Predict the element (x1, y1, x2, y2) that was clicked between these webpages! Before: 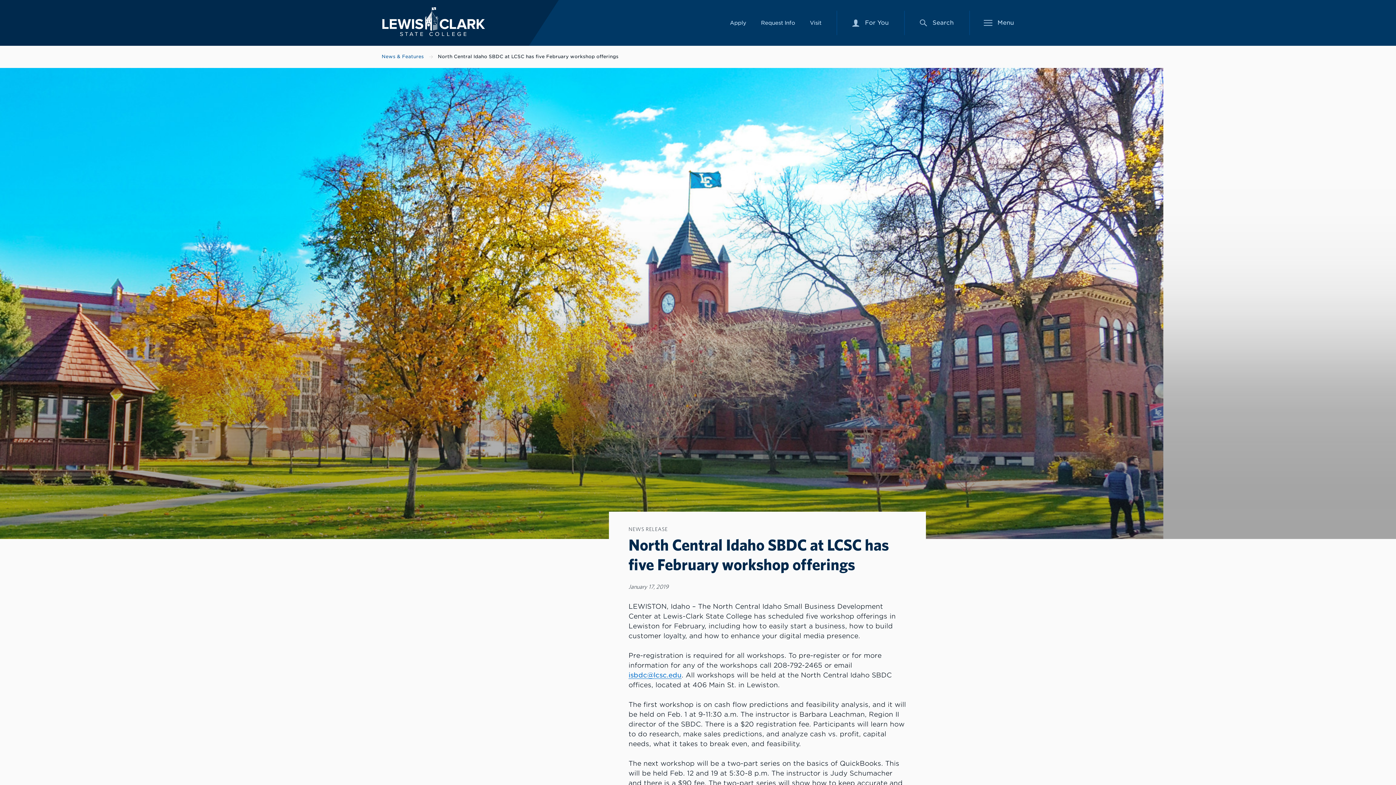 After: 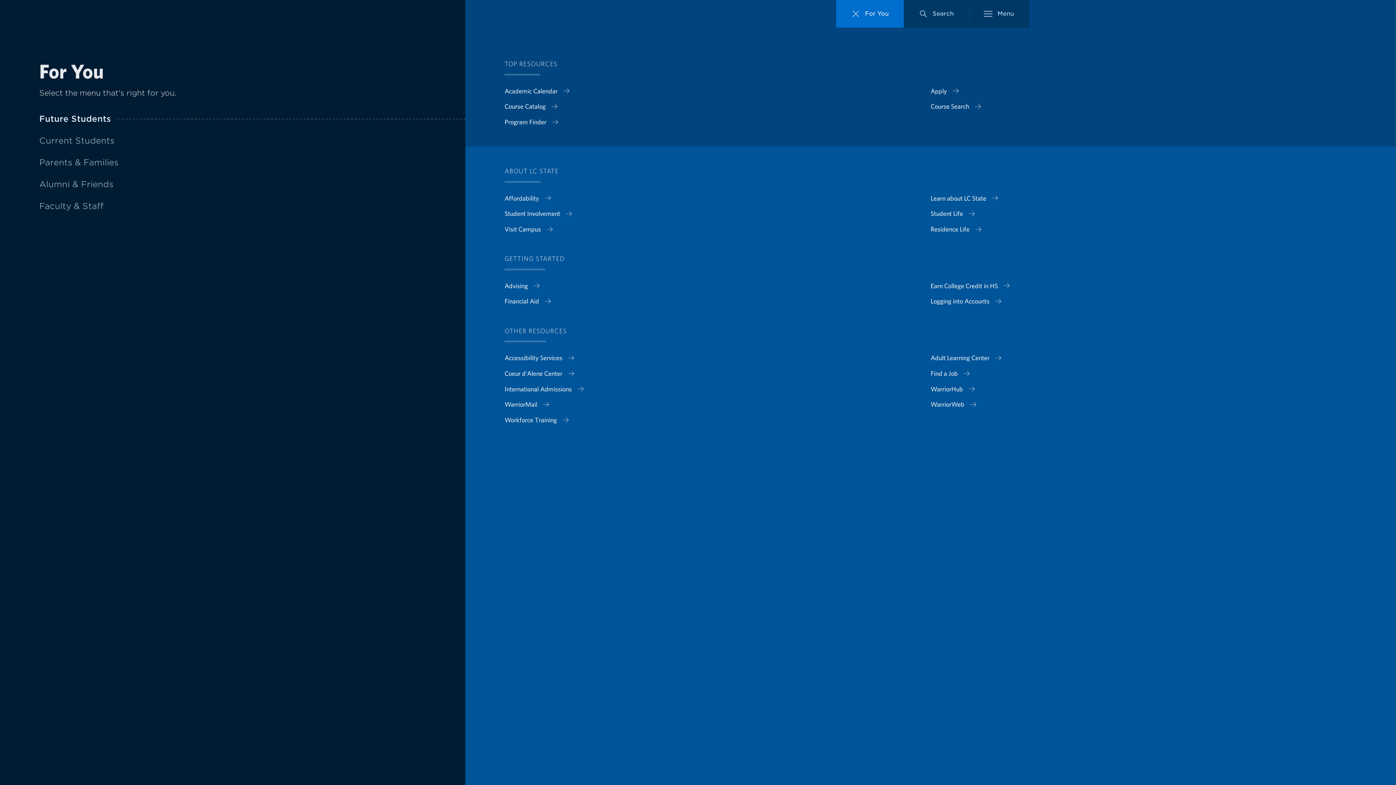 Action: label: For You Menu bbox: (836, 0, 904, 45)